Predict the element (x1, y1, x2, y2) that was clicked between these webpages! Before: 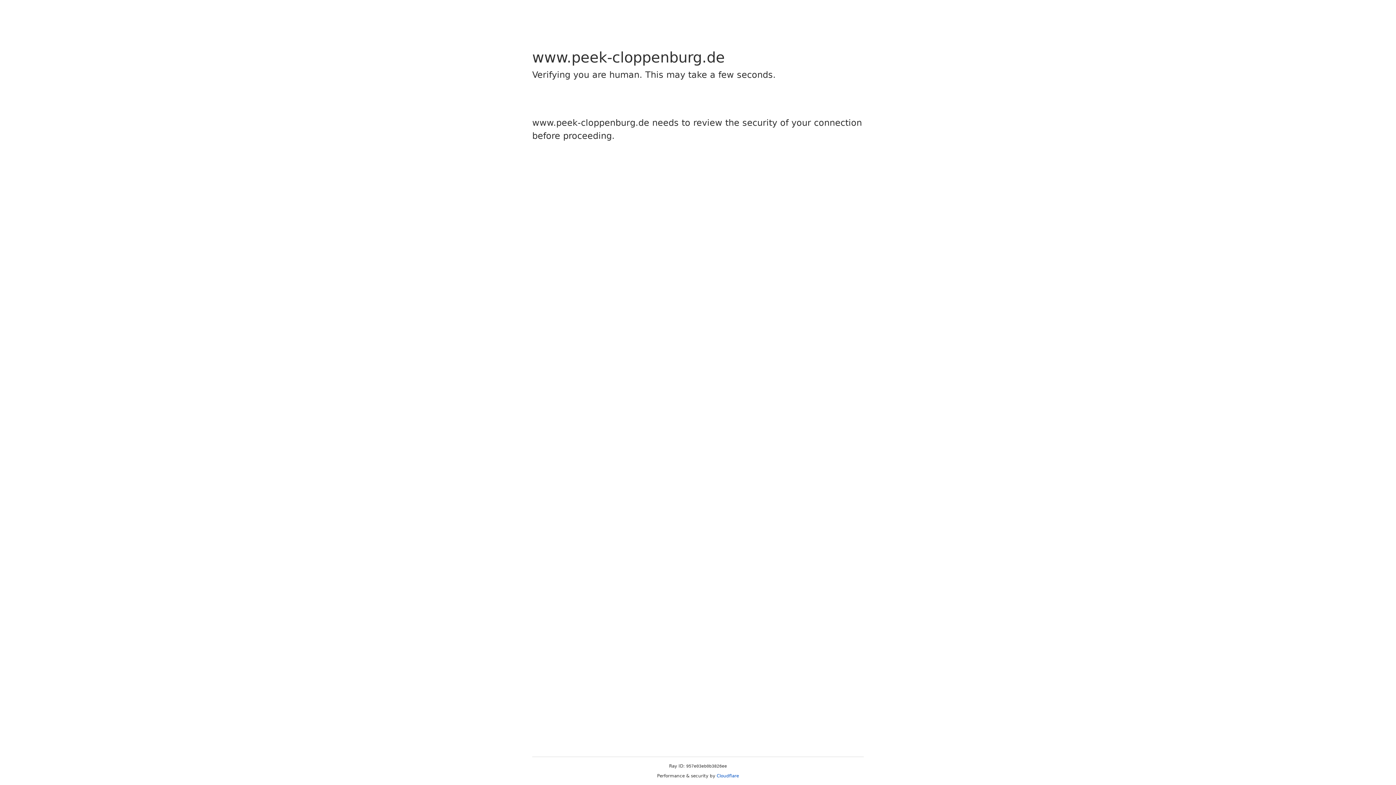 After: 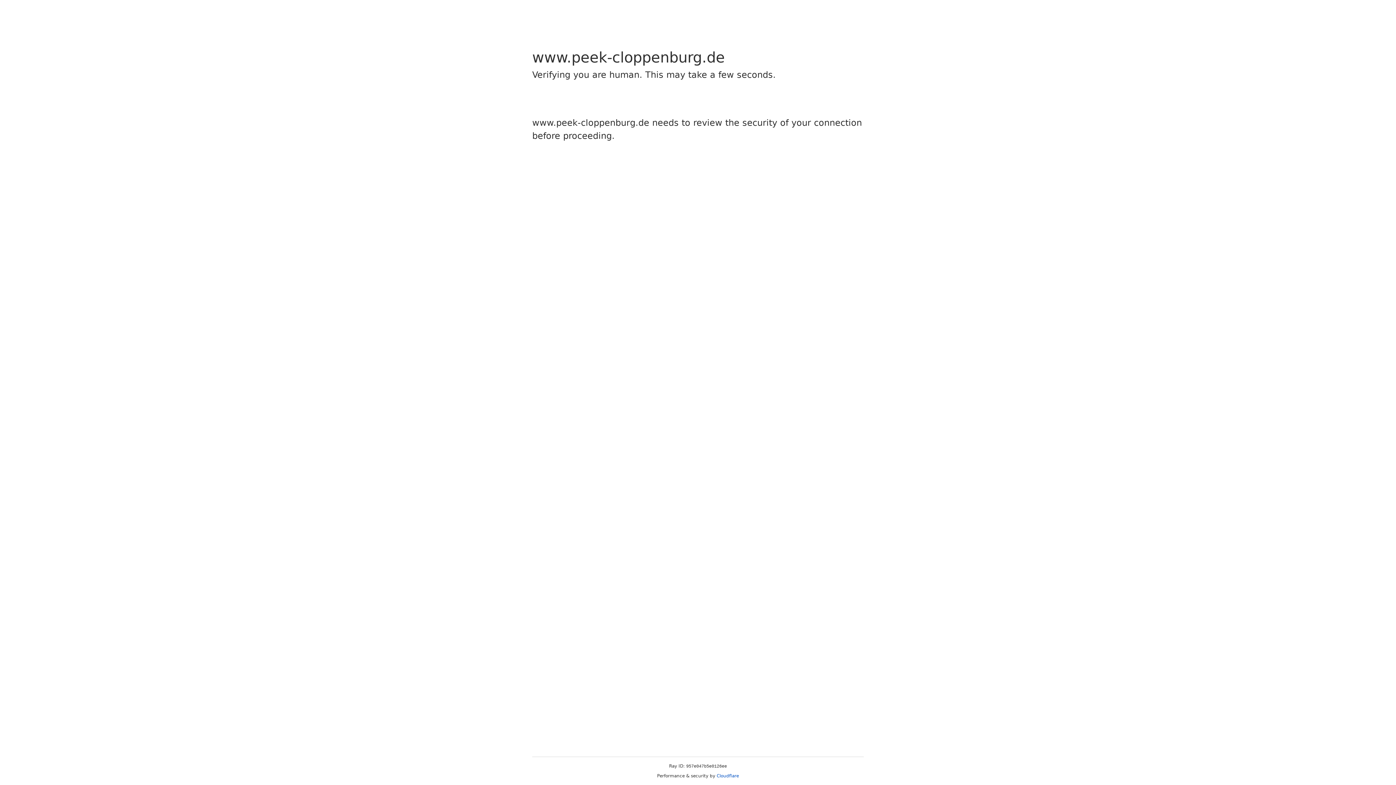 Action: label: Cloudflare bbox: (716, 773, 739, 778)